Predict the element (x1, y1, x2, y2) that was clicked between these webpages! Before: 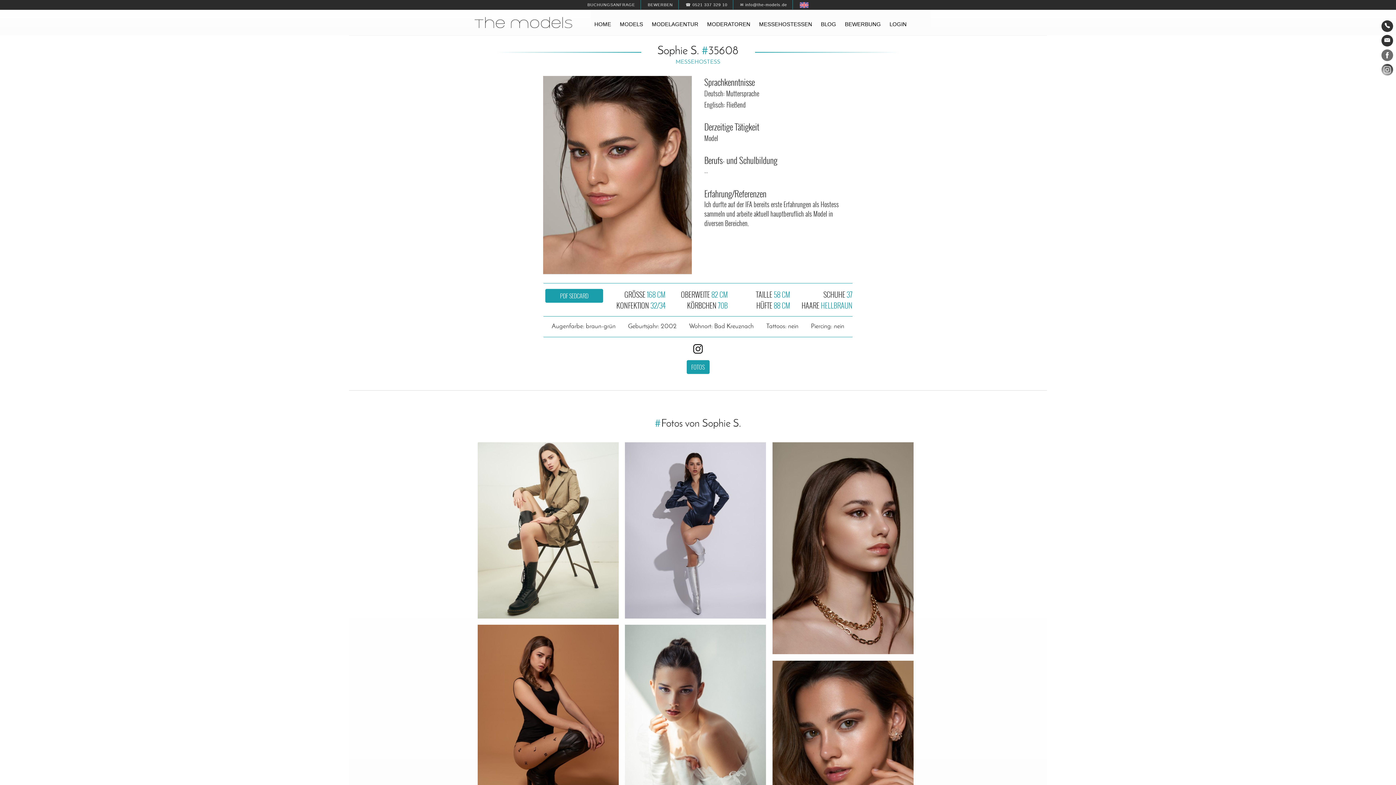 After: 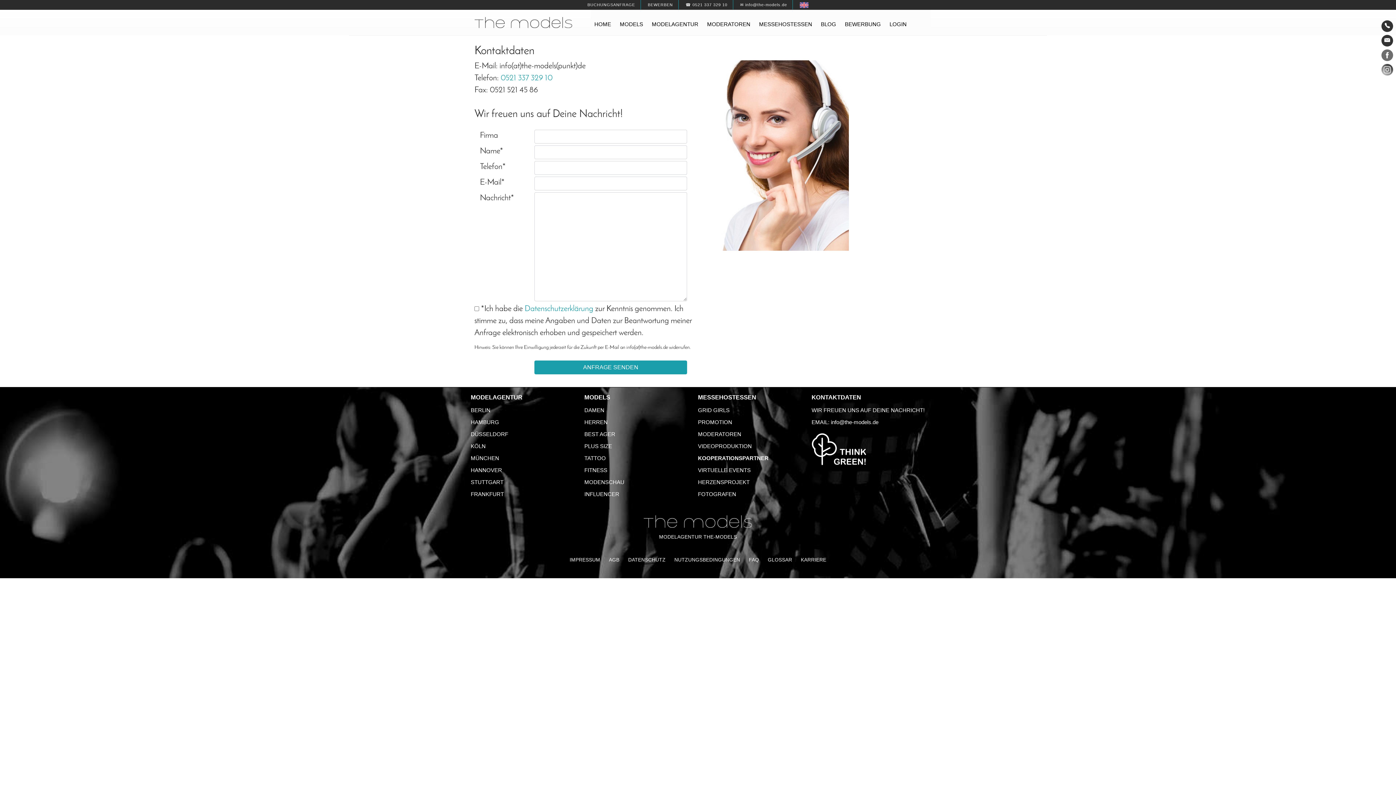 Action: label: BUCHUNGSANFRAGE bbox: (582, 0, 640, 9)